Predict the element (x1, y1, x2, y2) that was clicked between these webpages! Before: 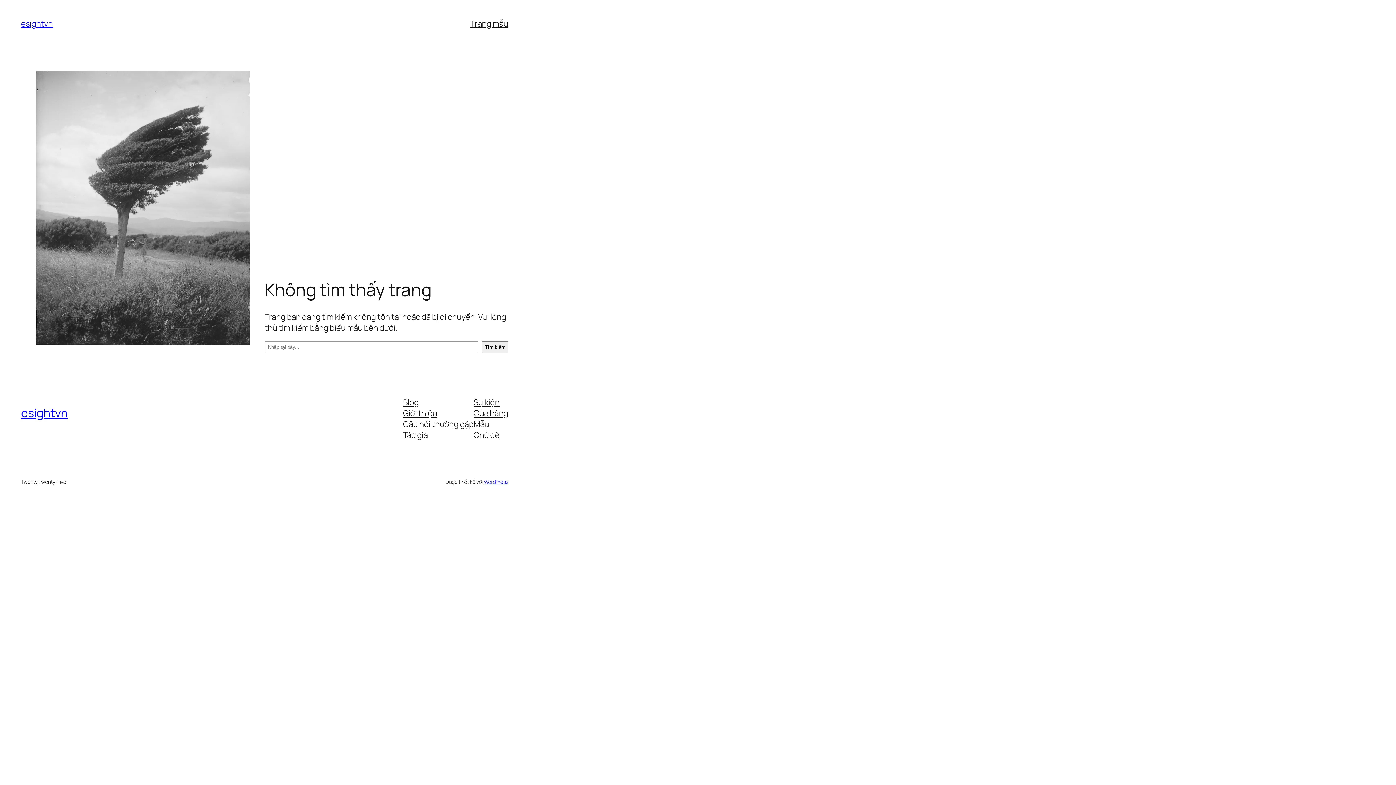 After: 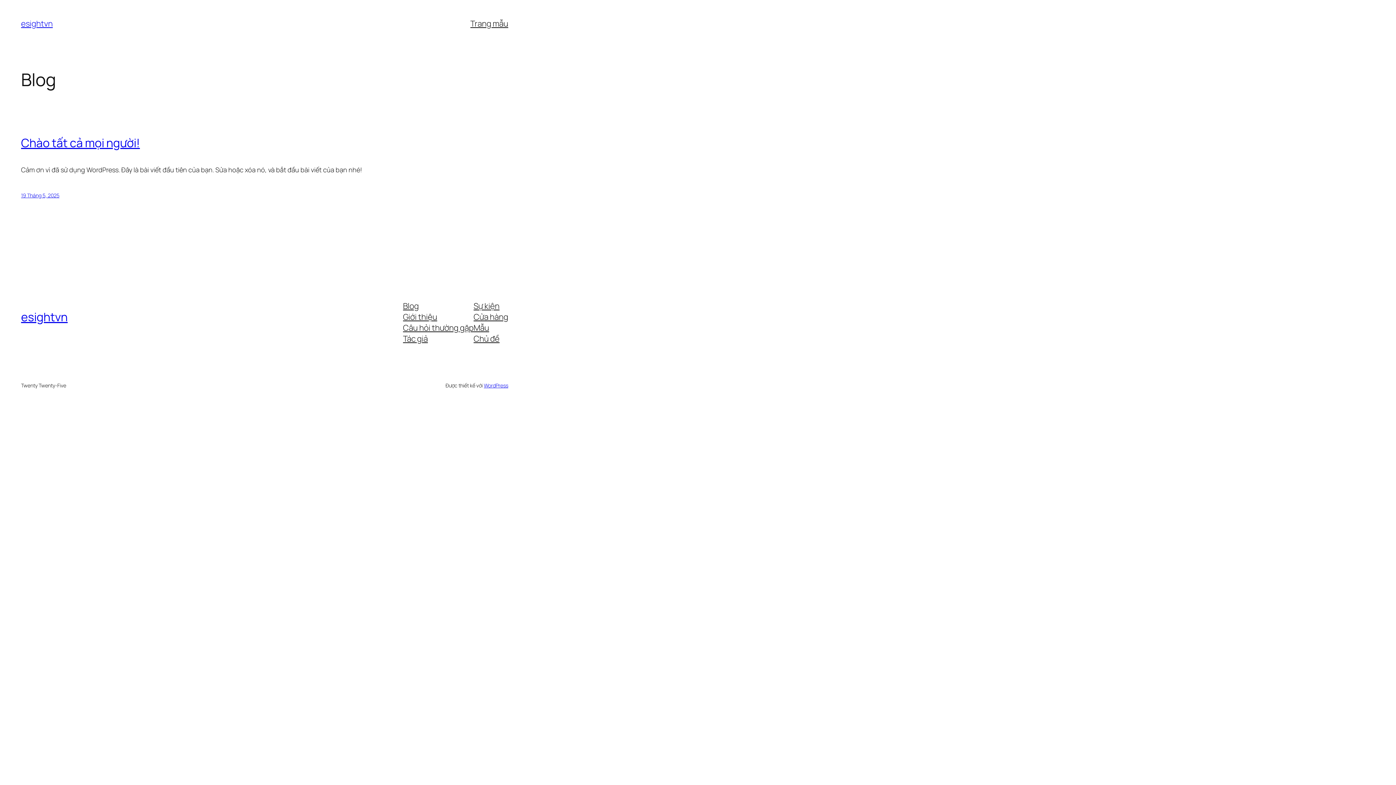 Action: label: esightvn bbox: (21, 18, 52, 29)